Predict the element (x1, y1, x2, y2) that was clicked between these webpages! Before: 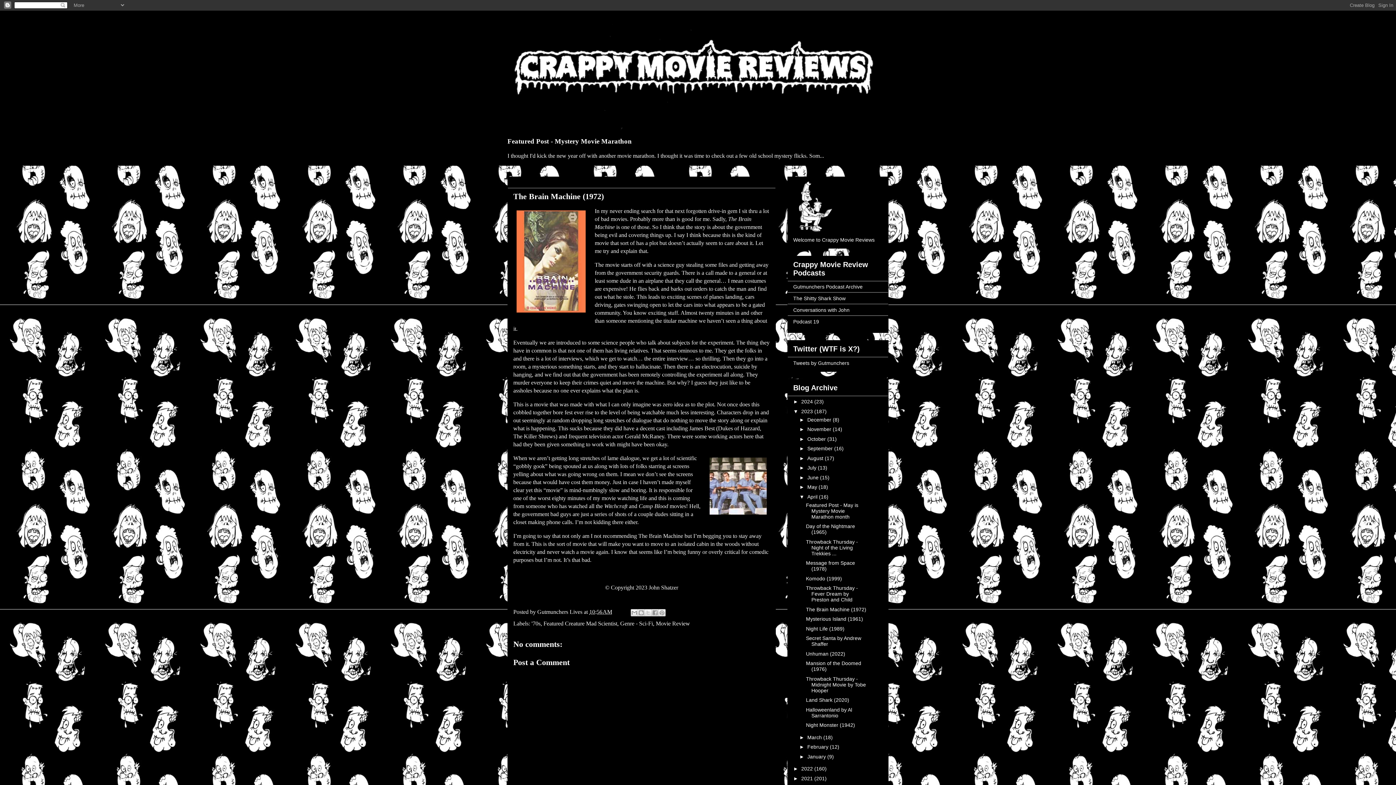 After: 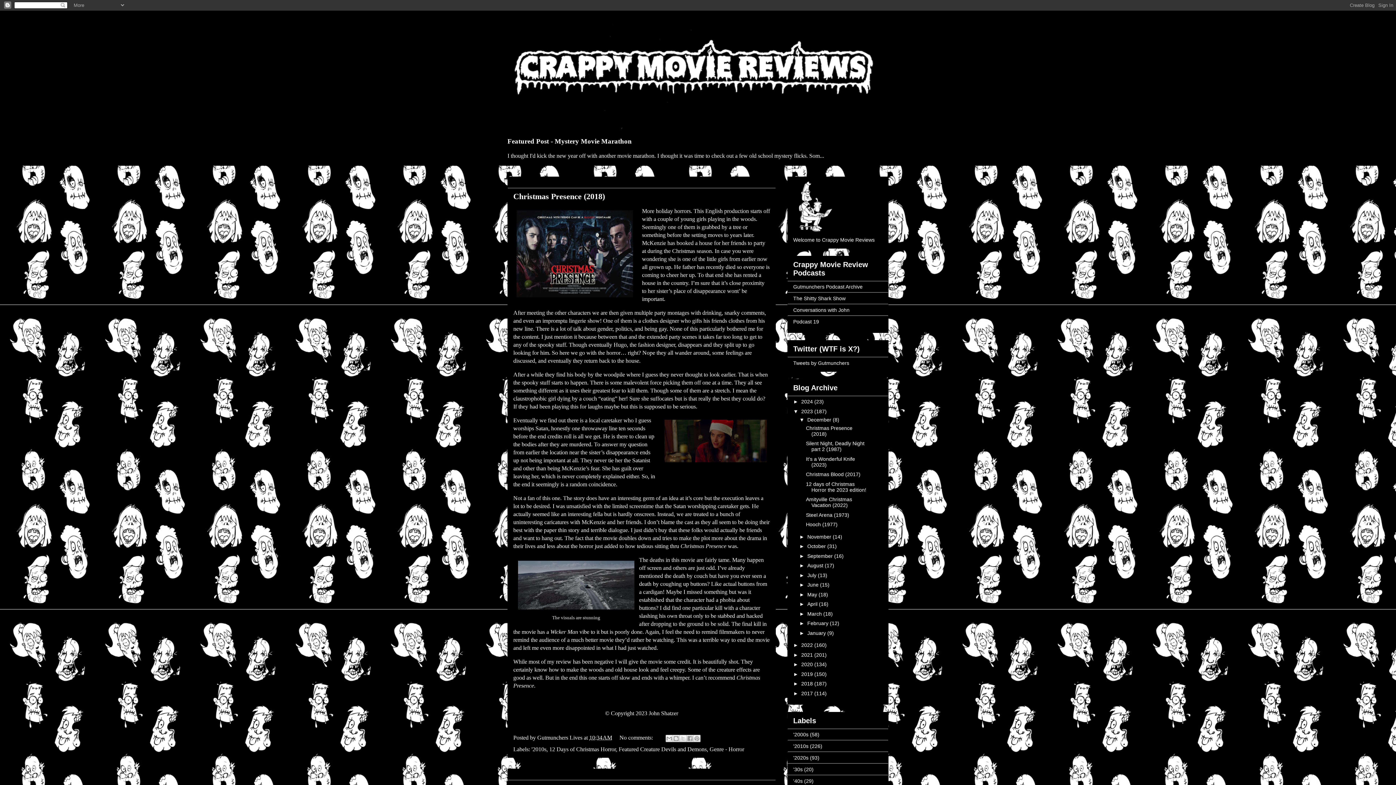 Action: label: 2023  bbox: (801, 408, 814, 414)